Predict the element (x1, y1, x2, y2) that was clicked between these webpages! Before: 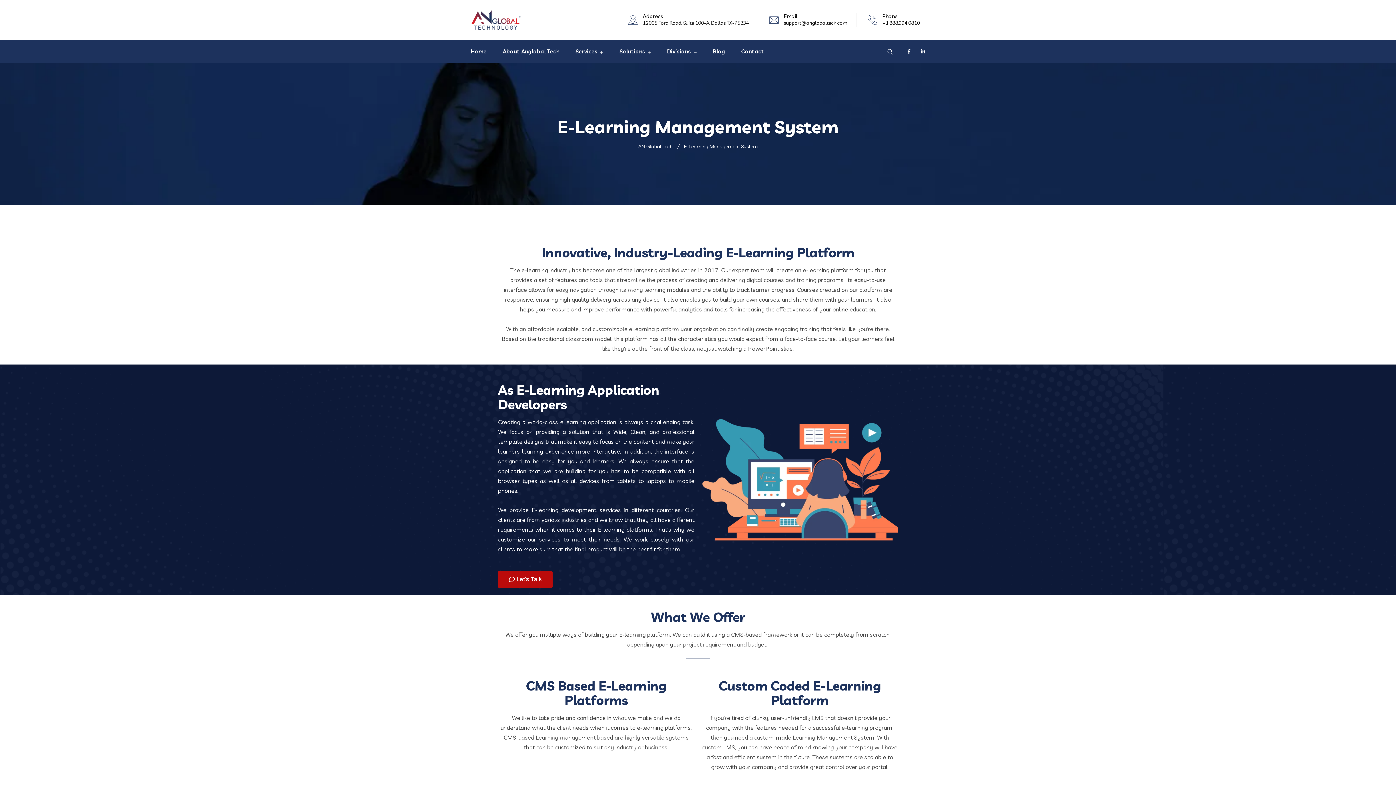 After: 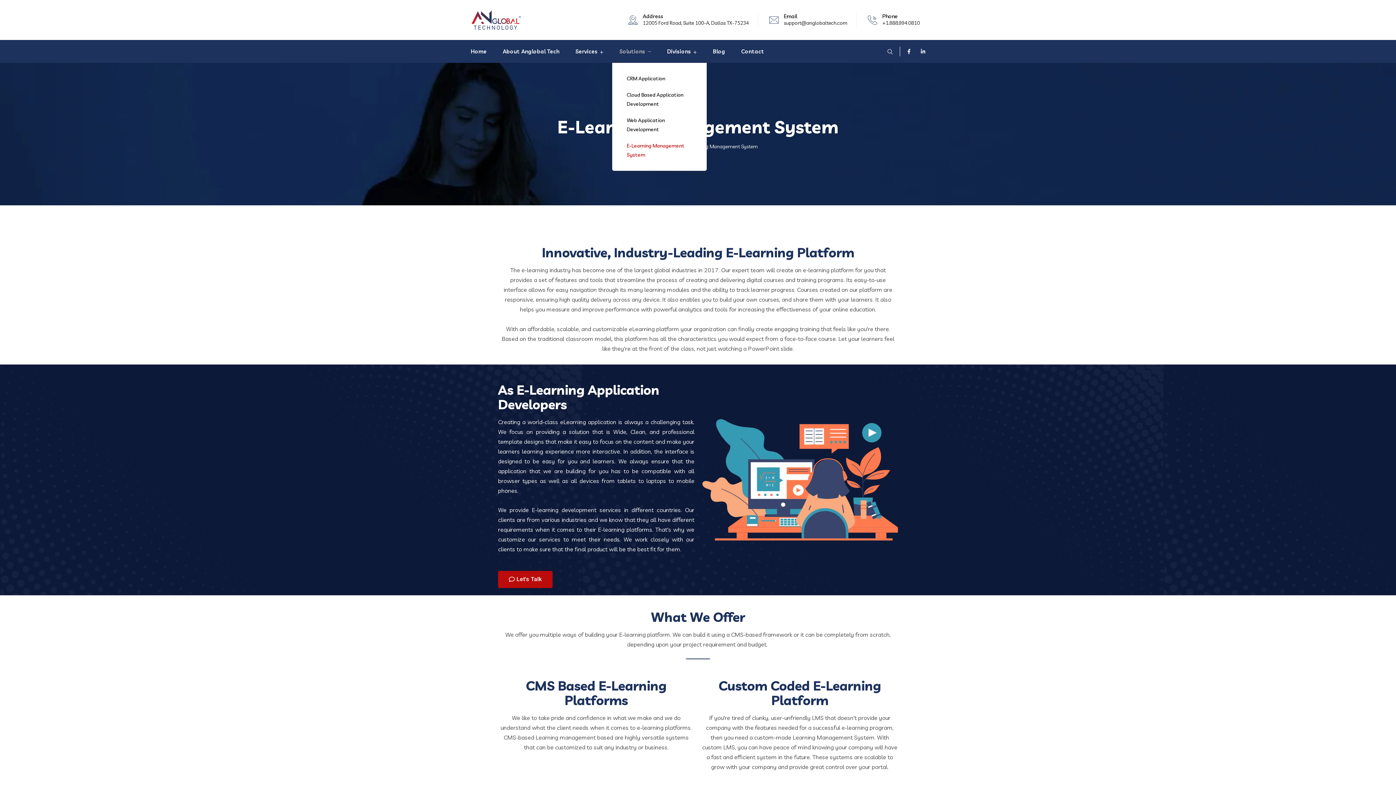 Action: bbox: (619, 48, 651, 54) label: Solutions